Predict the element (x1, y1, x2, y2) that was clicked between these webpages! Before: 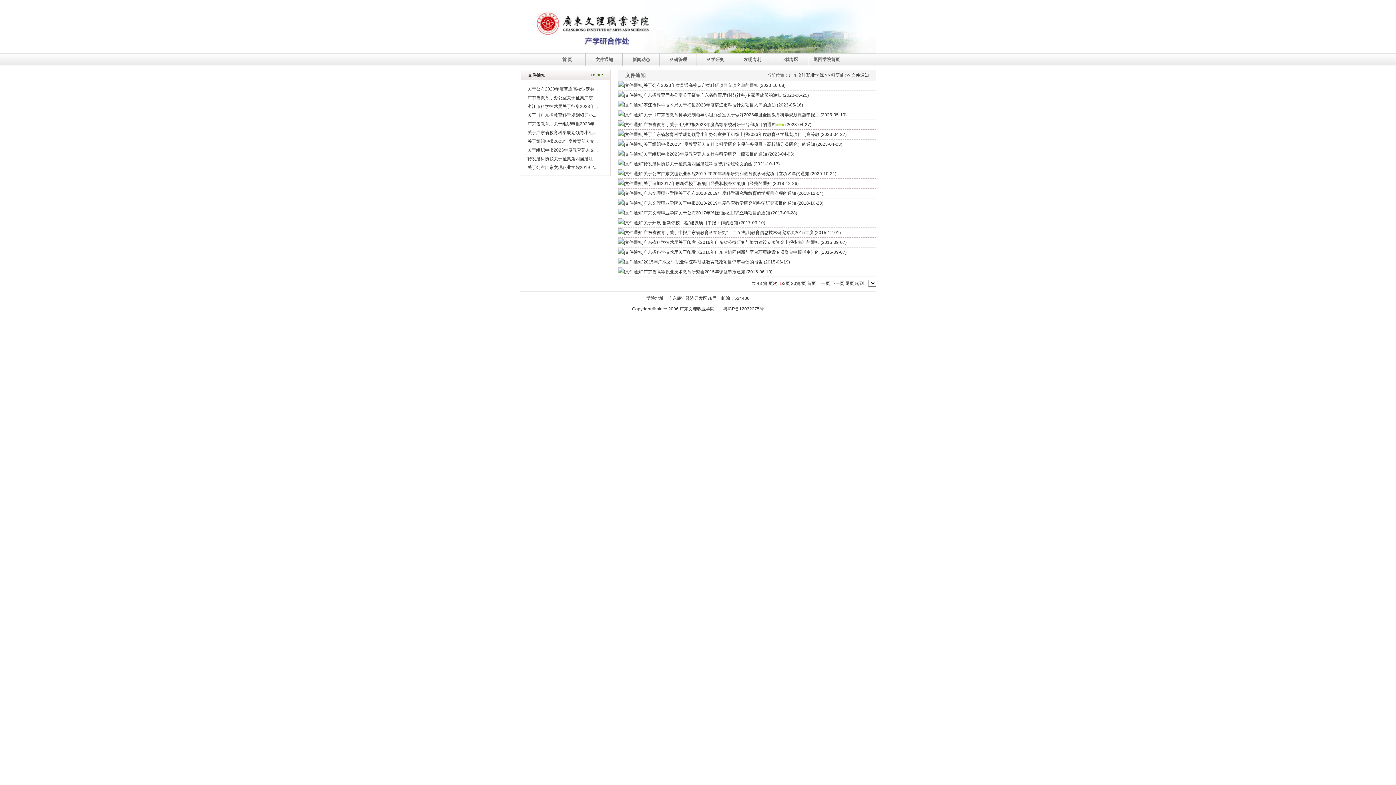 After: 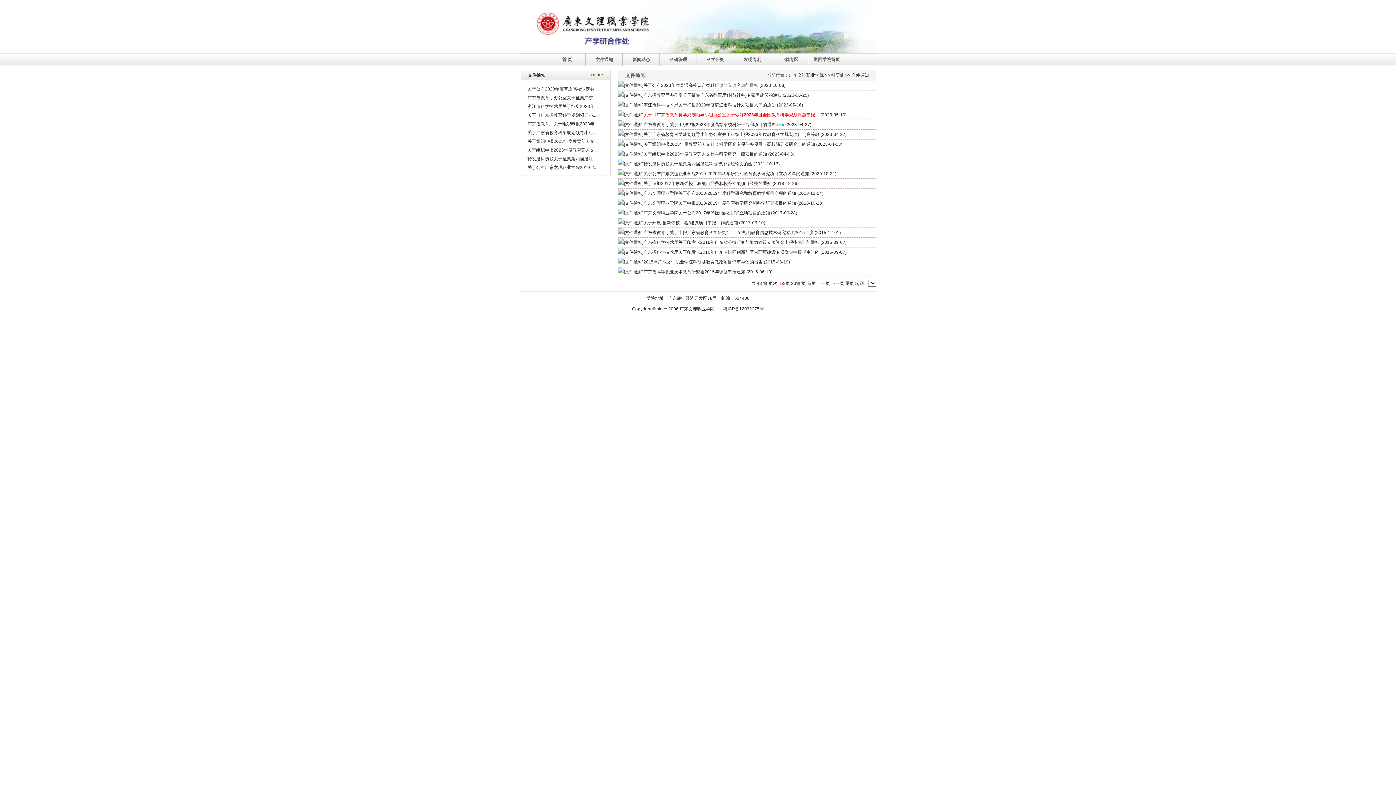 Action: bbox: (643, 112, 819, 117) label: 关于《广东省教育科学规划领导小组办公室关于做好2023年度全国教育科学规划课题申报工